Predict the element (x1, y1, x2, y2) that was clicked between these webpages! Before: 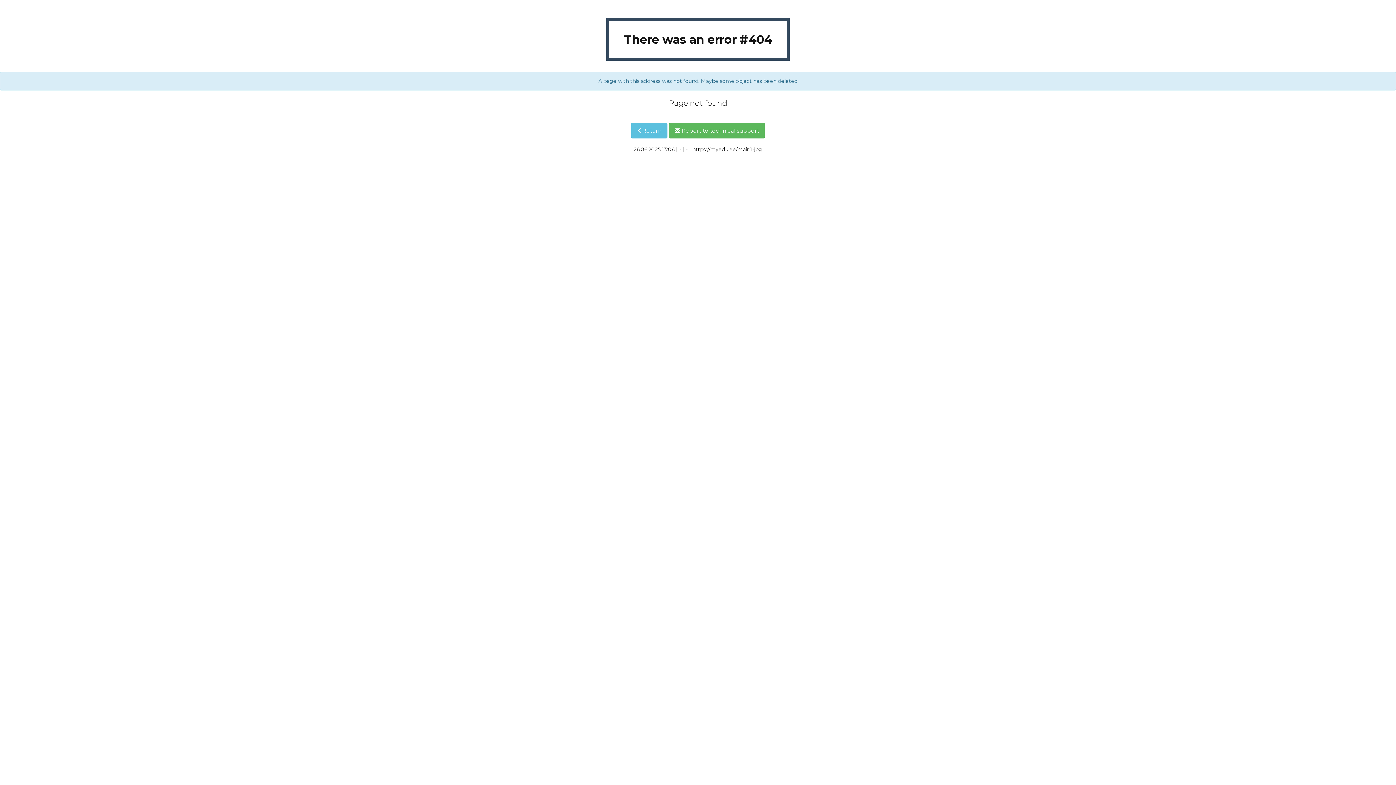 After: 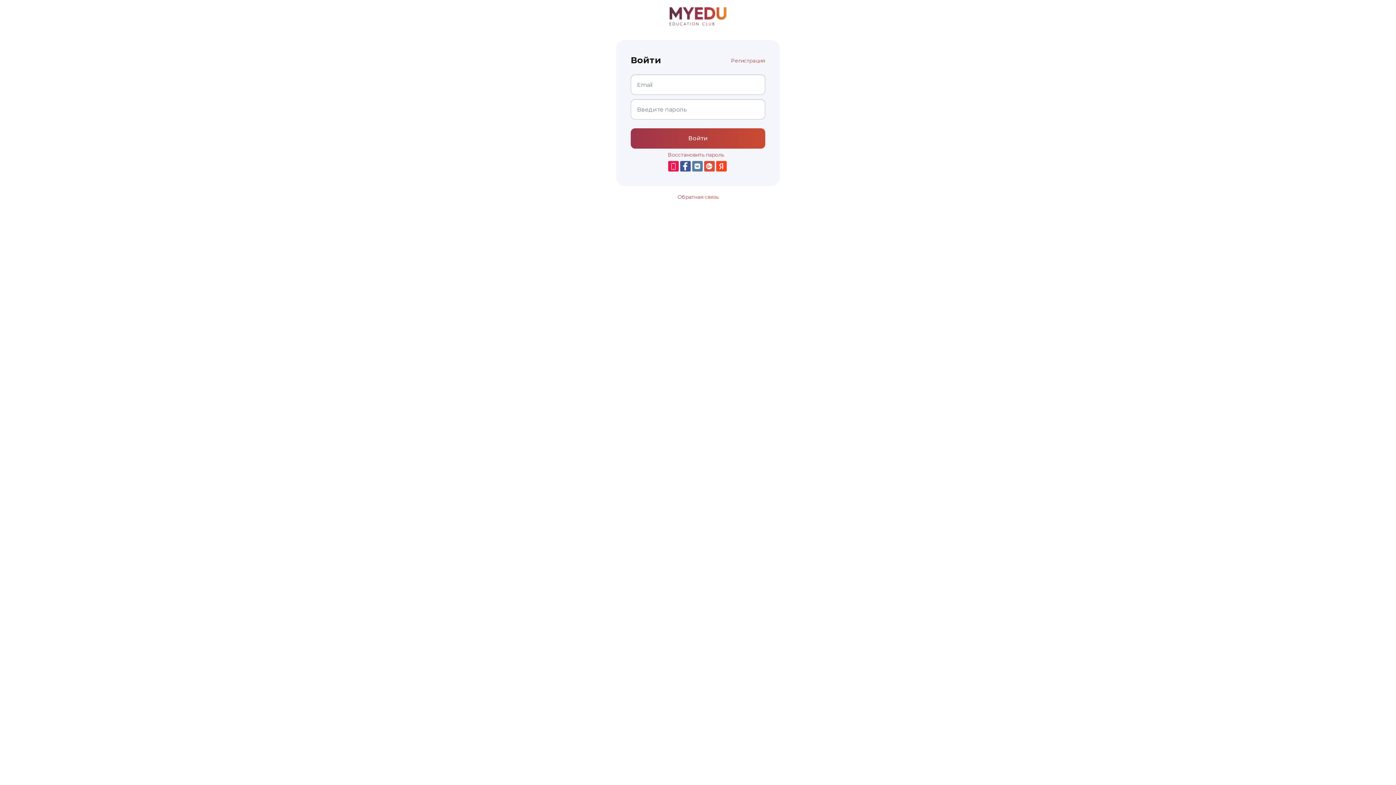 Action: label: Return bbox: (631, 122, 667, 138)